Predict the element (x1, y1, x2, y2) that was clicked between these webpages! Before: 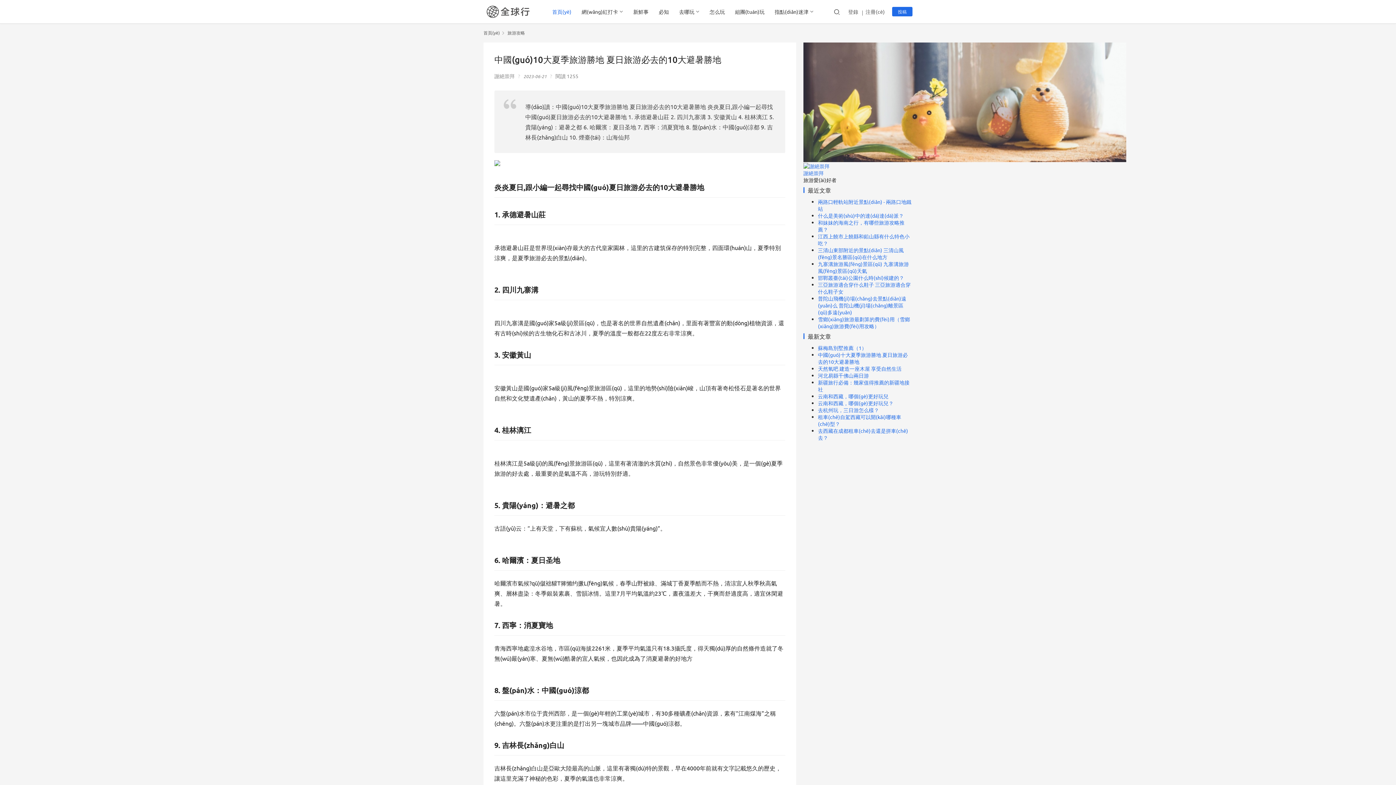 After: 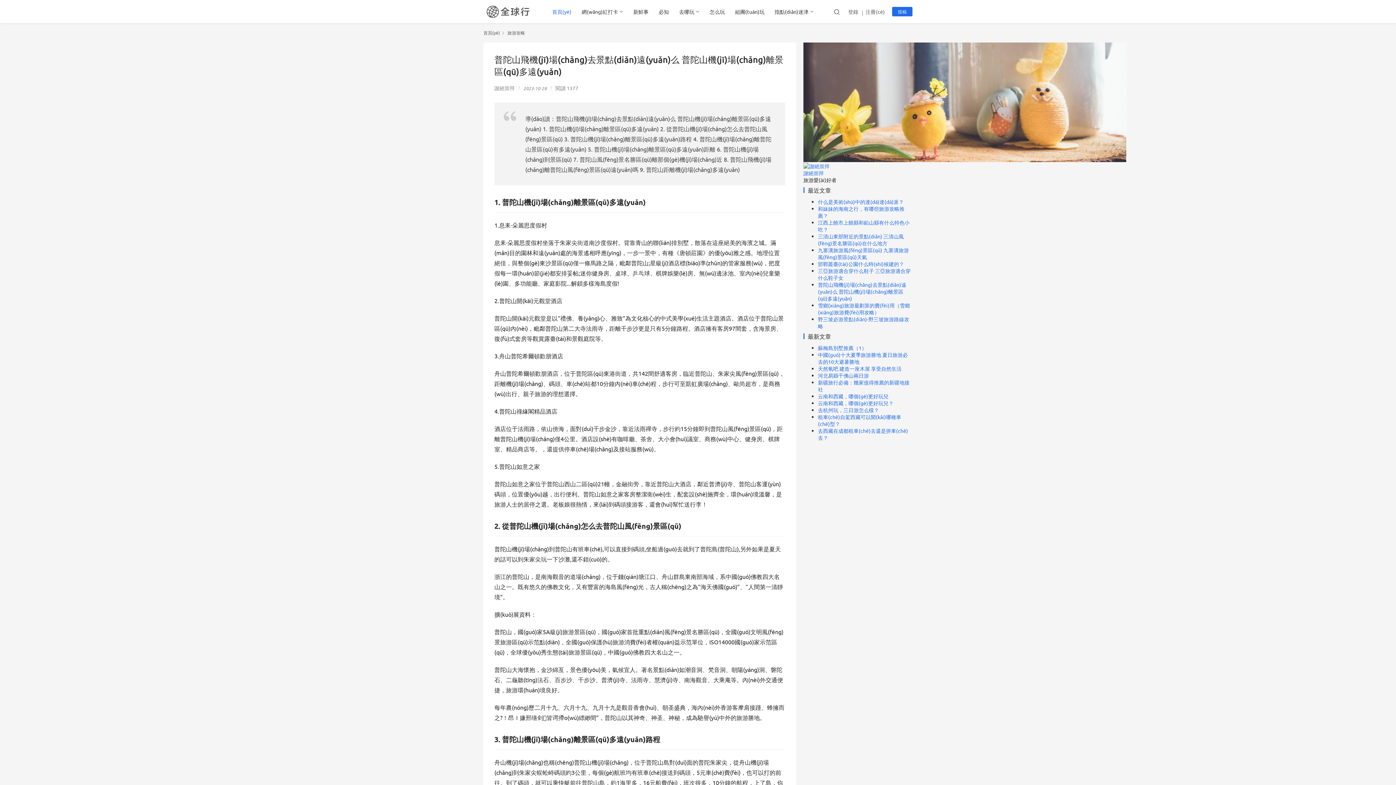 Action: label: 普陀山飛機(jī)場(chǎng)去景點(diǎn)遠(yuǎn)么 普陀山機(jī)場(chǎng)離景區(qū)多遠(yuǎn) bbox: (818, 295, 906, 315)